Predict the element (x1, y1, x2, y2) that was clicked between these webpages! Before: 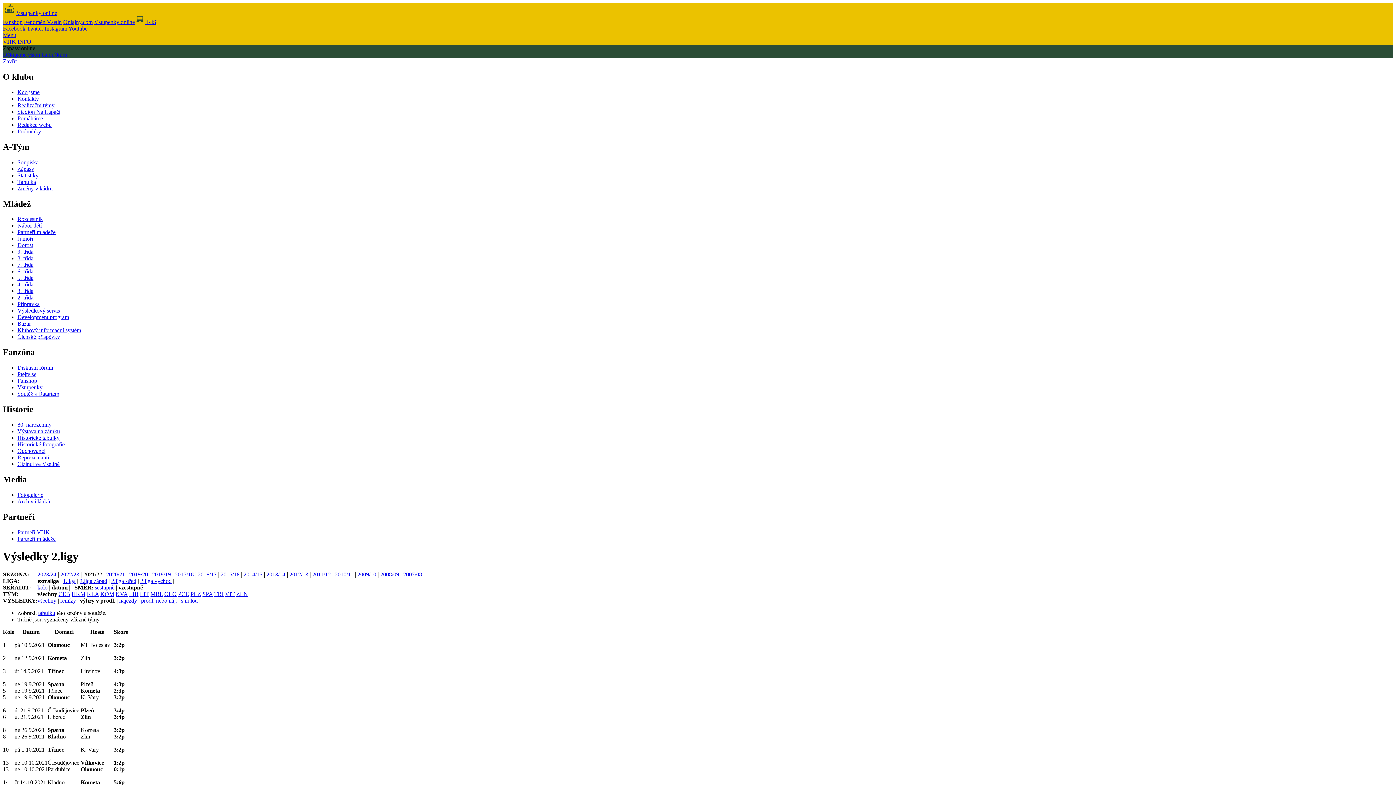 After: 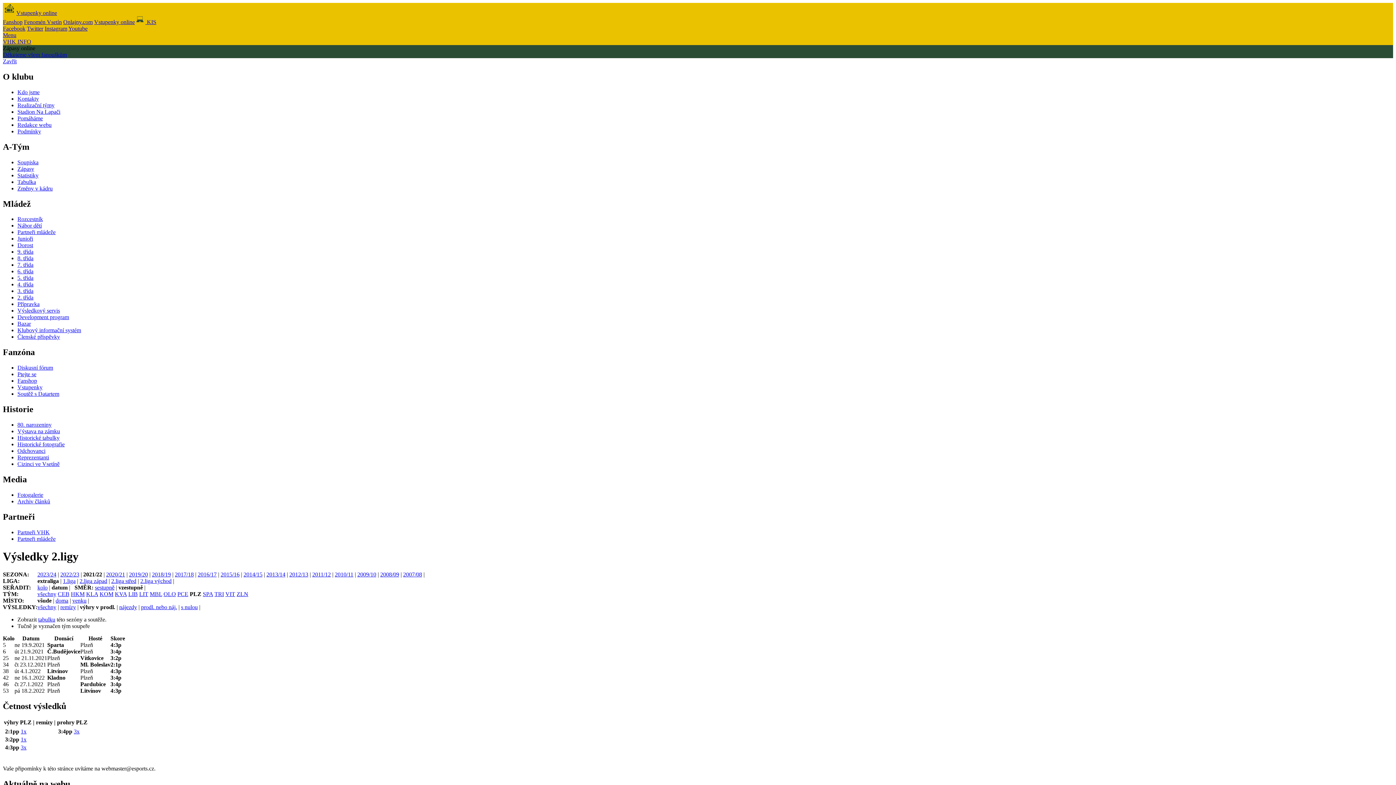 Action: bbox: (190, 591, 201, 597) label: PLZ